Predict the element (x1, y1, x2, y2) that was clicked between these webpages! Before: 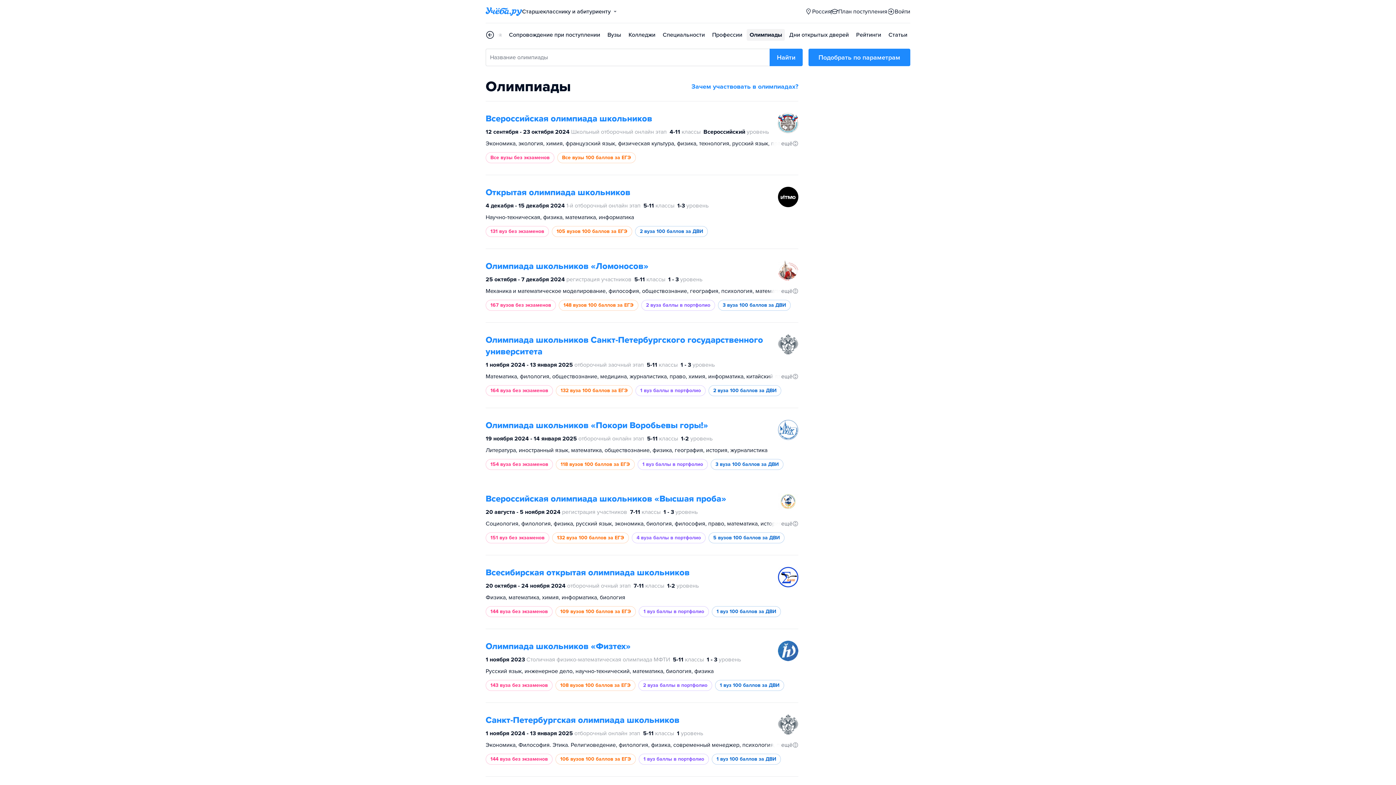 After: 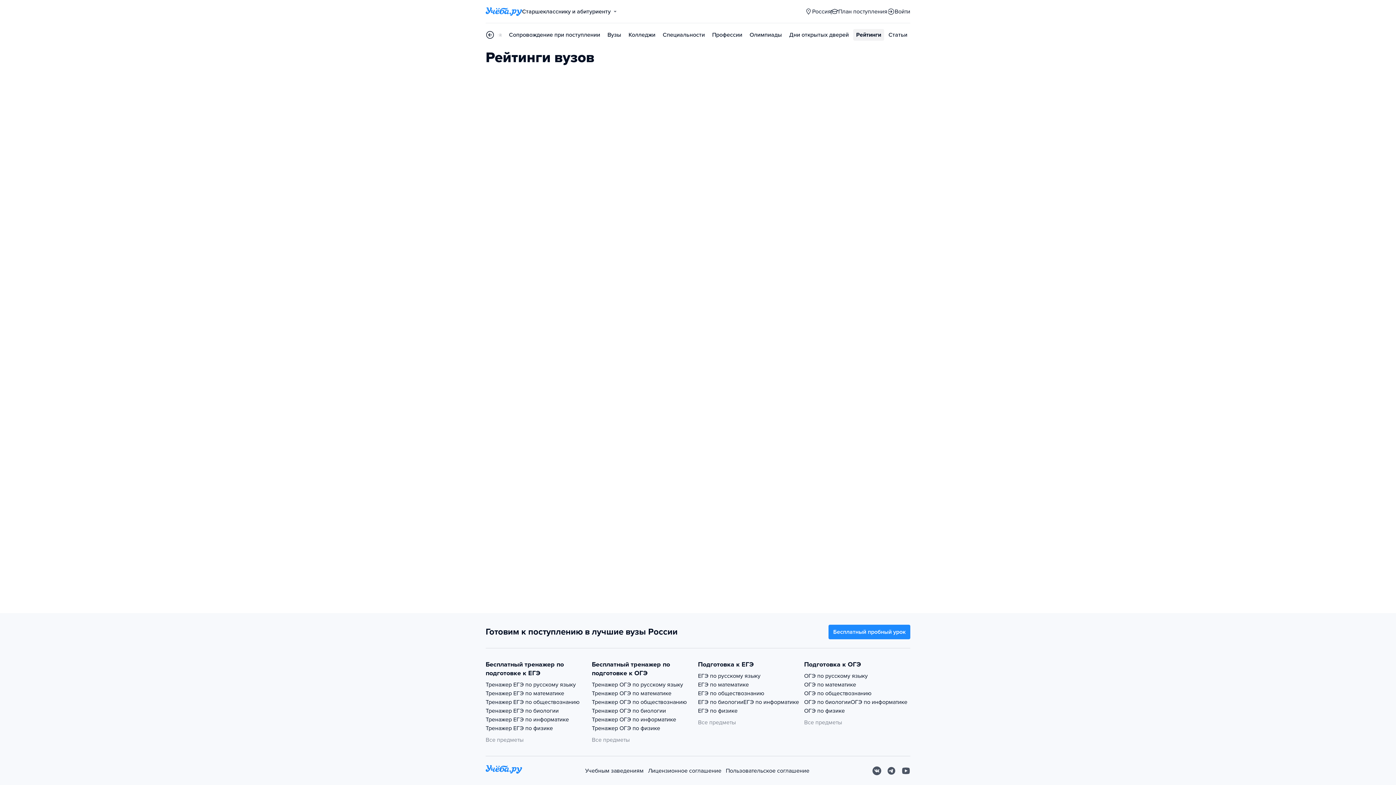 Action: bbox: (853, 29, 884, 40) label: Рейтинги